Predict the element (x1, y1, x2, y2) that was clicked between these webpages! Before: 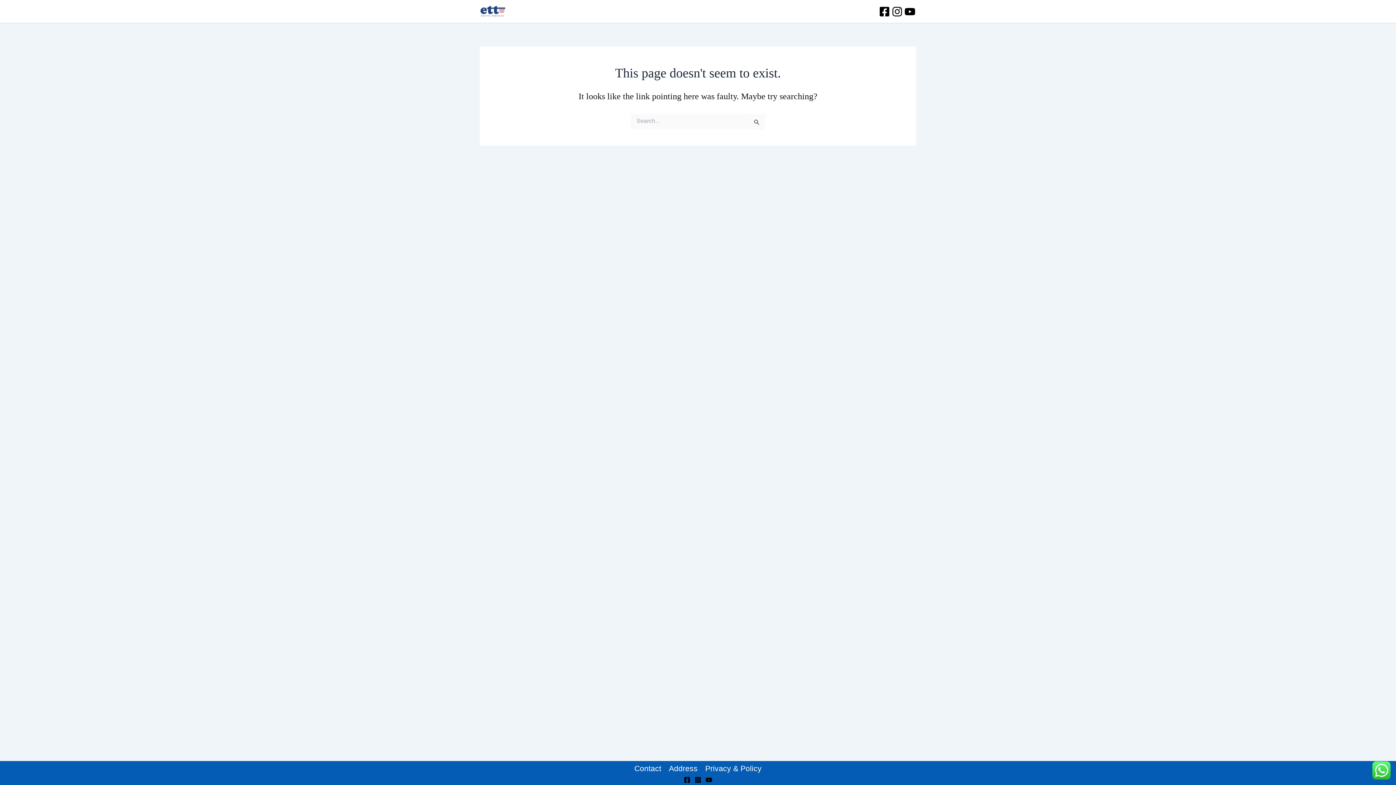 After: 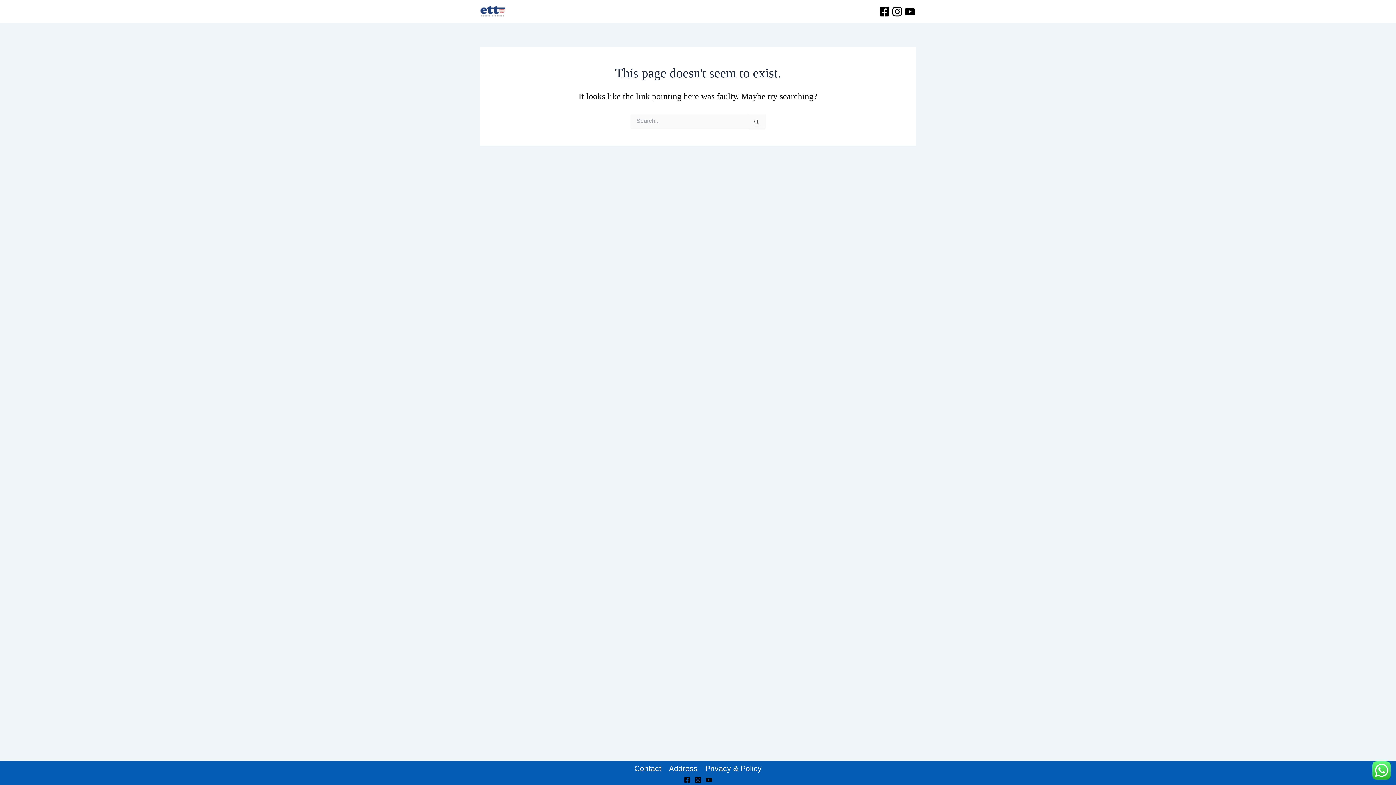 Action: bbox: (891, 5, 903, 17) label: Instagram